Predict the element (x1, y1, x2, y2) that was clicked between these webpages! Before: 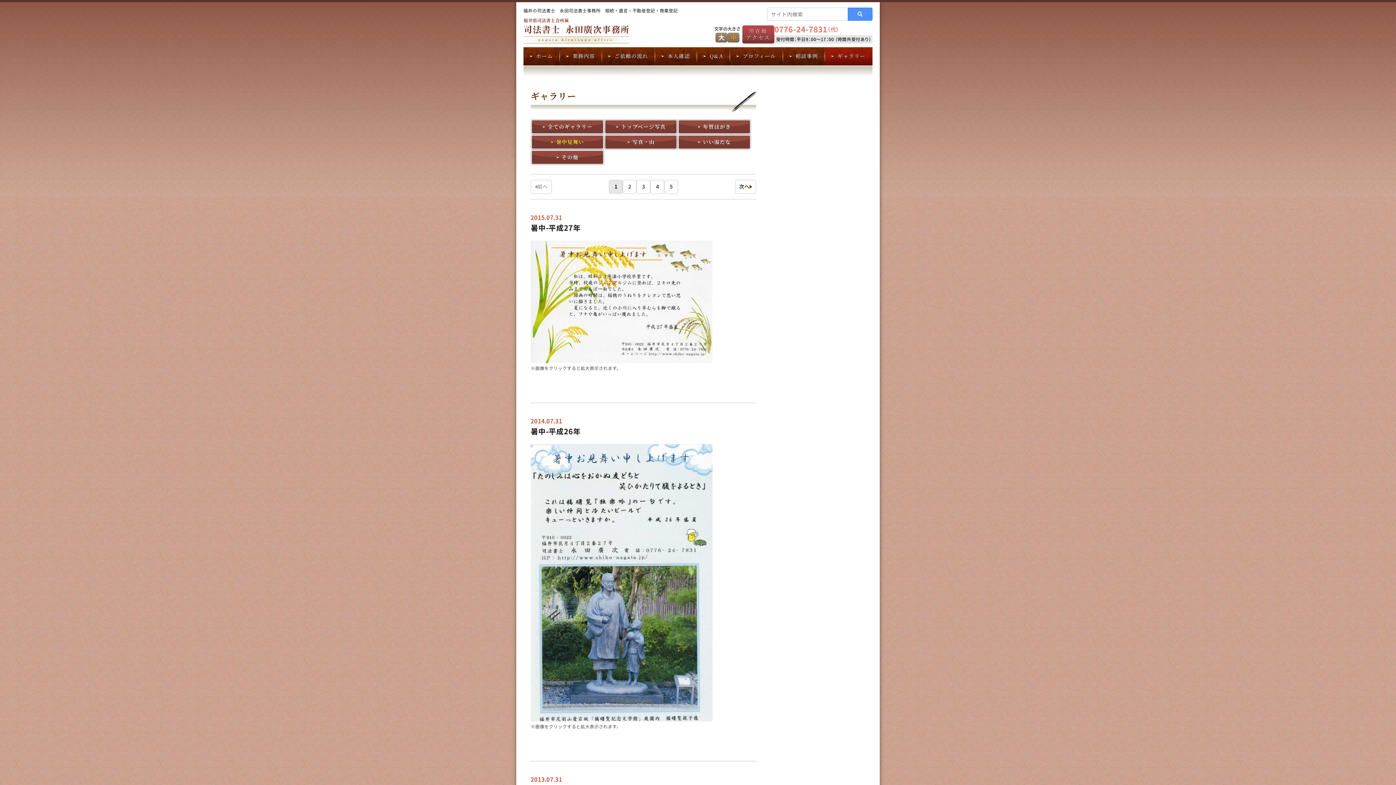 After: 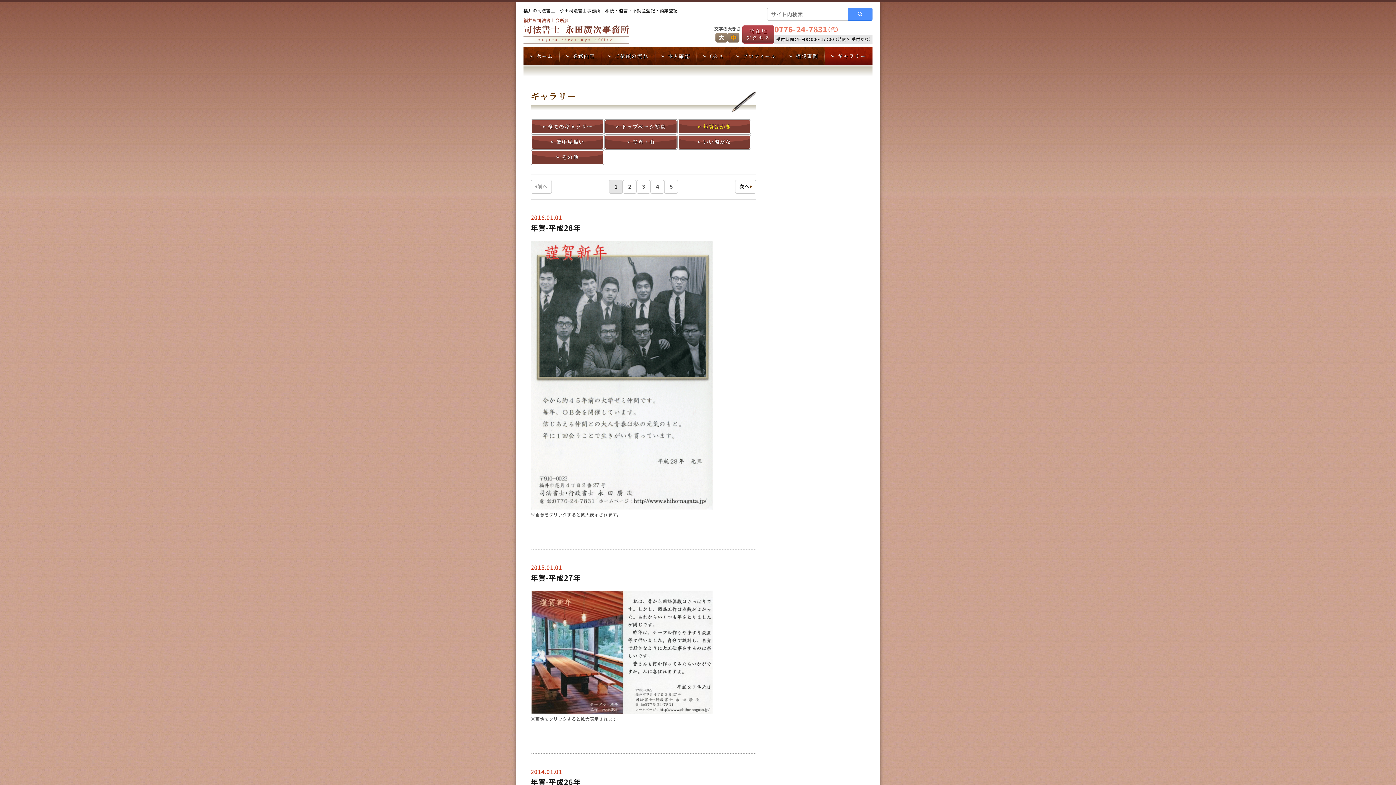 Action: label: 年賀はがき bbox: (677, 119, 751, 134)